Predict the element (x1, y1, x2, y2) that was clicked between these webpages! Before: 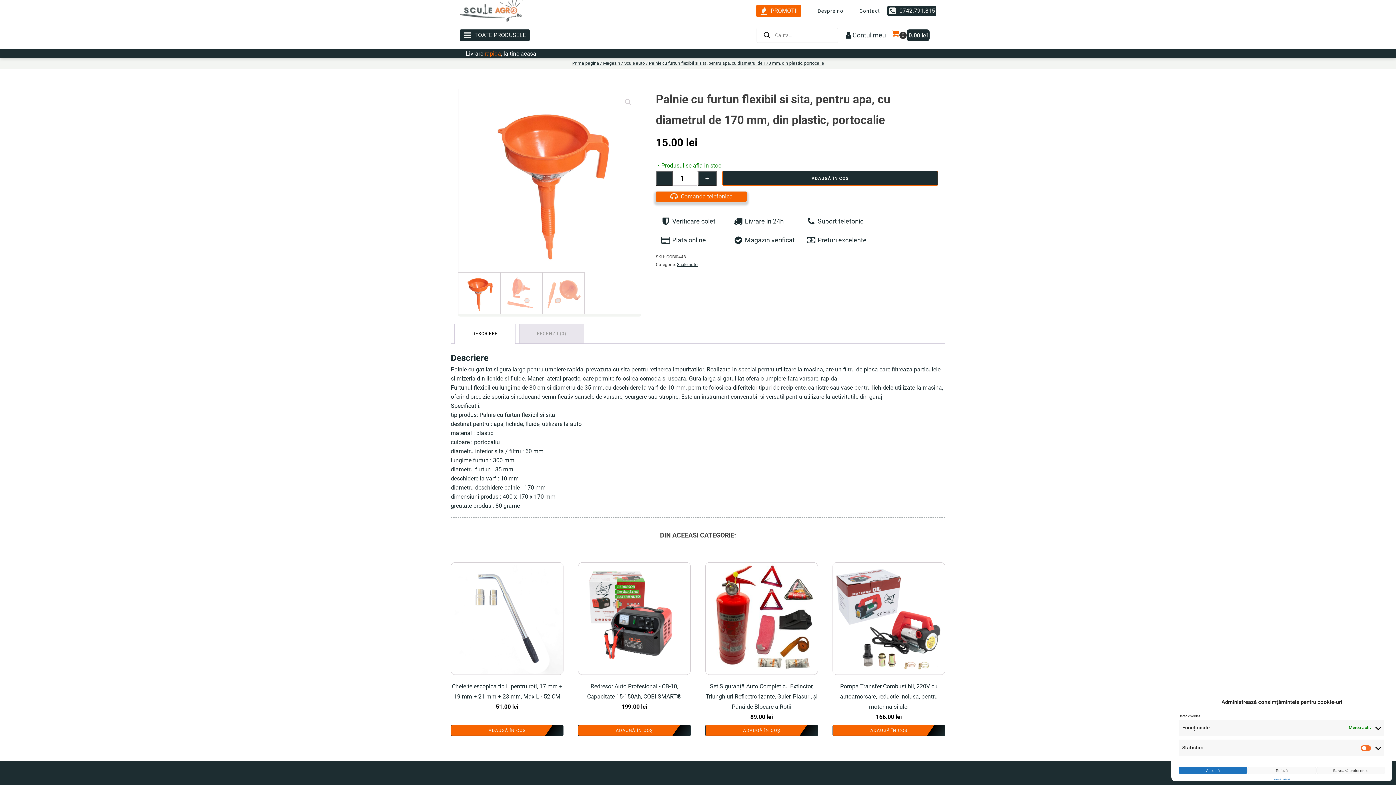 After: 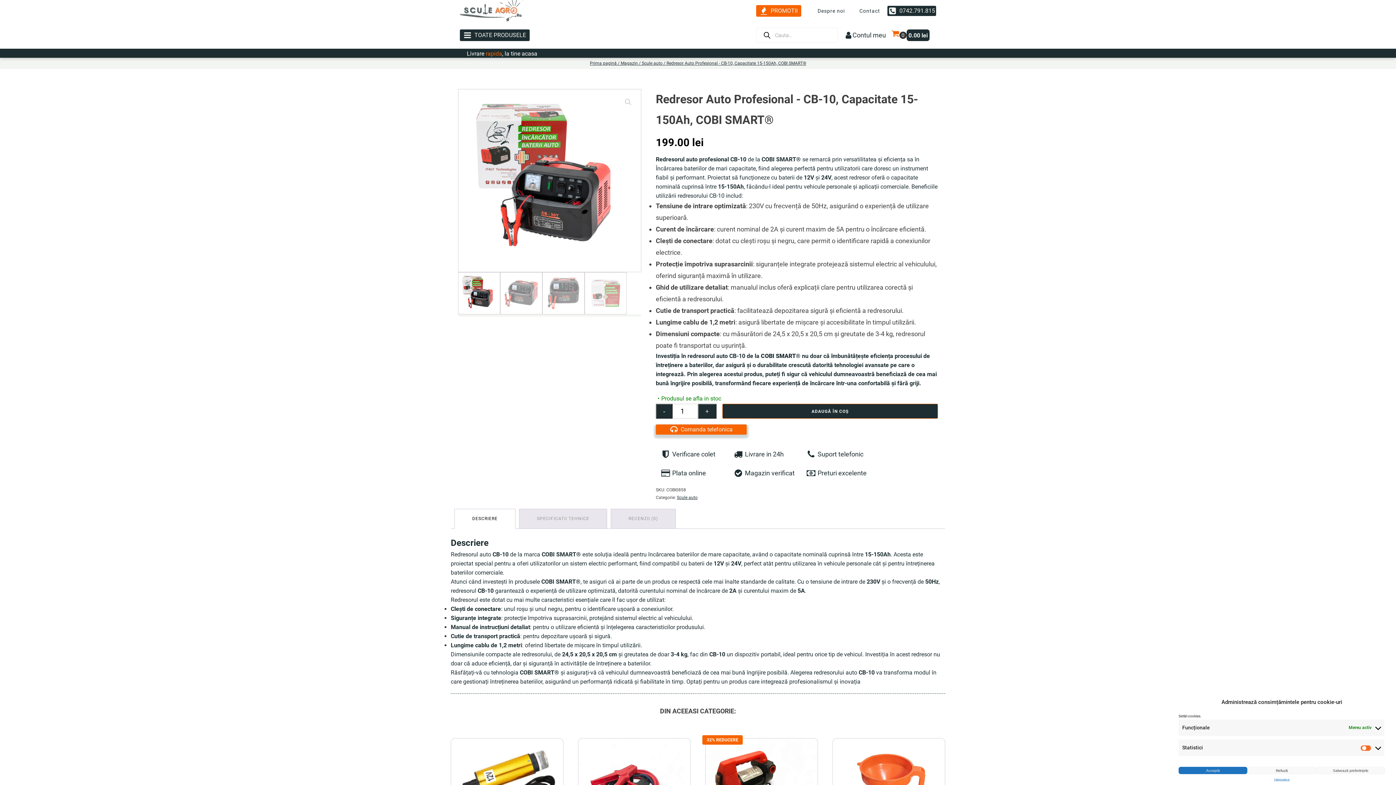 Action: bbox: (578, 562, 690, 715) label: Redresor Auto Profesional - CB-10, Capacitate 15-150Ah, COBI SMART®
199.00 lei